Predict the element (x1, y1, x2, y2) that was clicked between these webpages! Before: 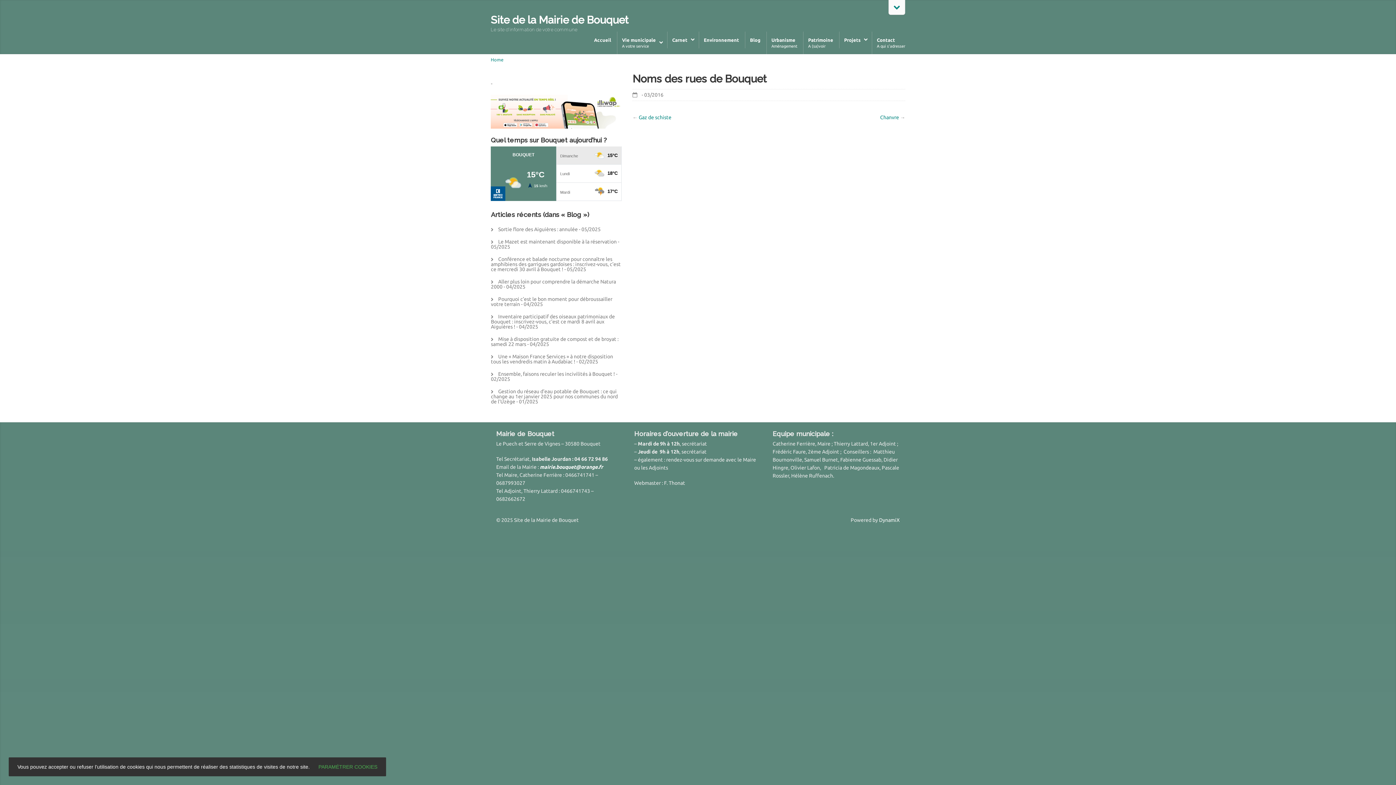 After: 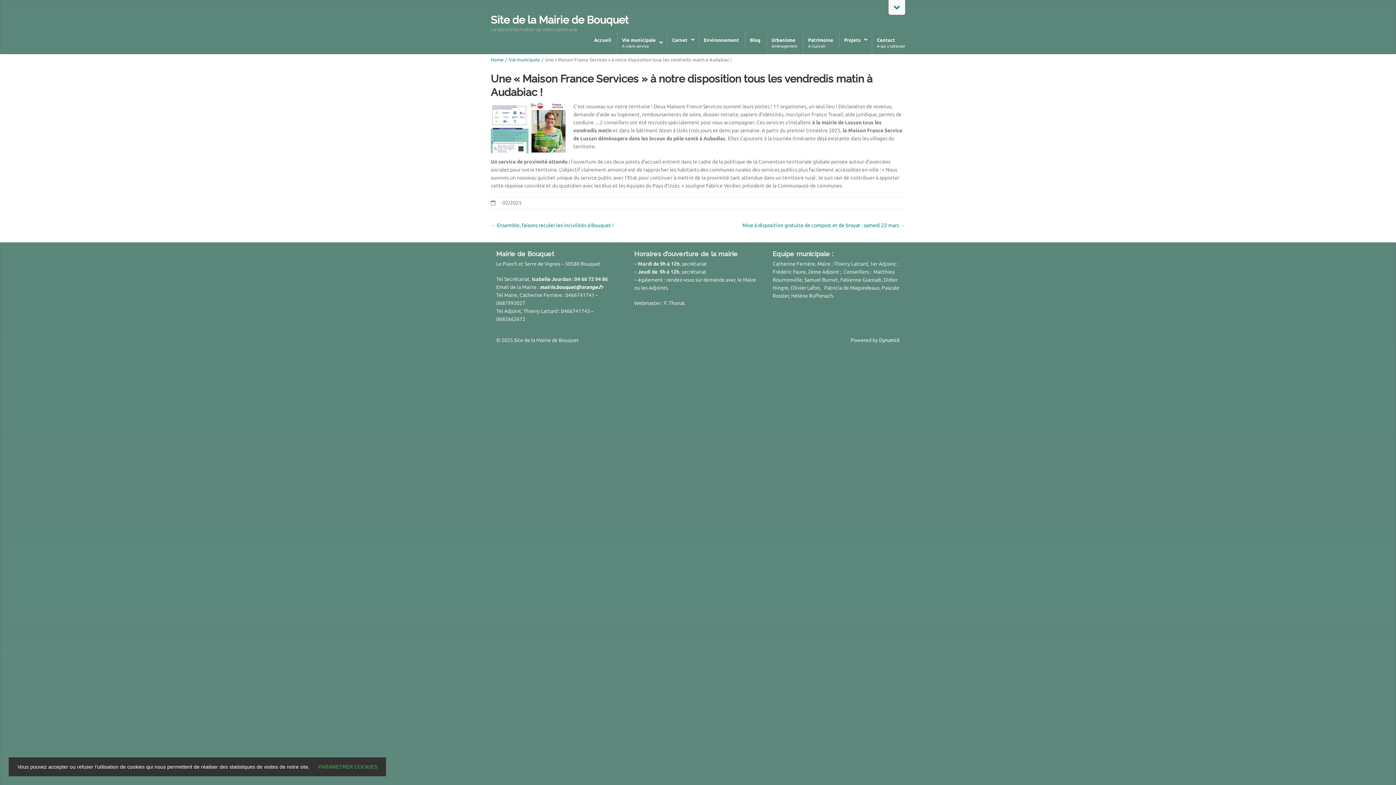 Action: bbox: (491, 353, 613, 364) label: Une « Maison France Services » à notre disposition tous les vendredis matin à Audabiac !